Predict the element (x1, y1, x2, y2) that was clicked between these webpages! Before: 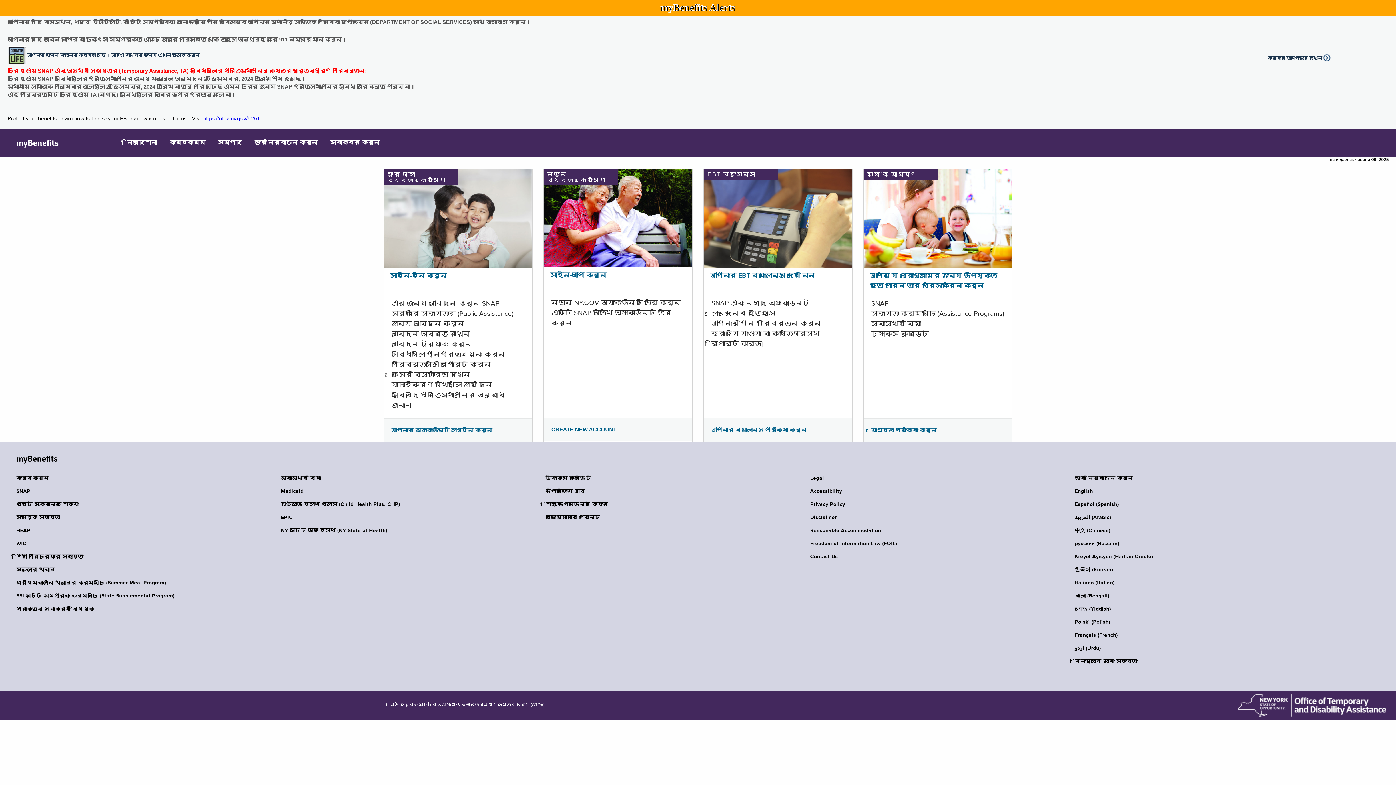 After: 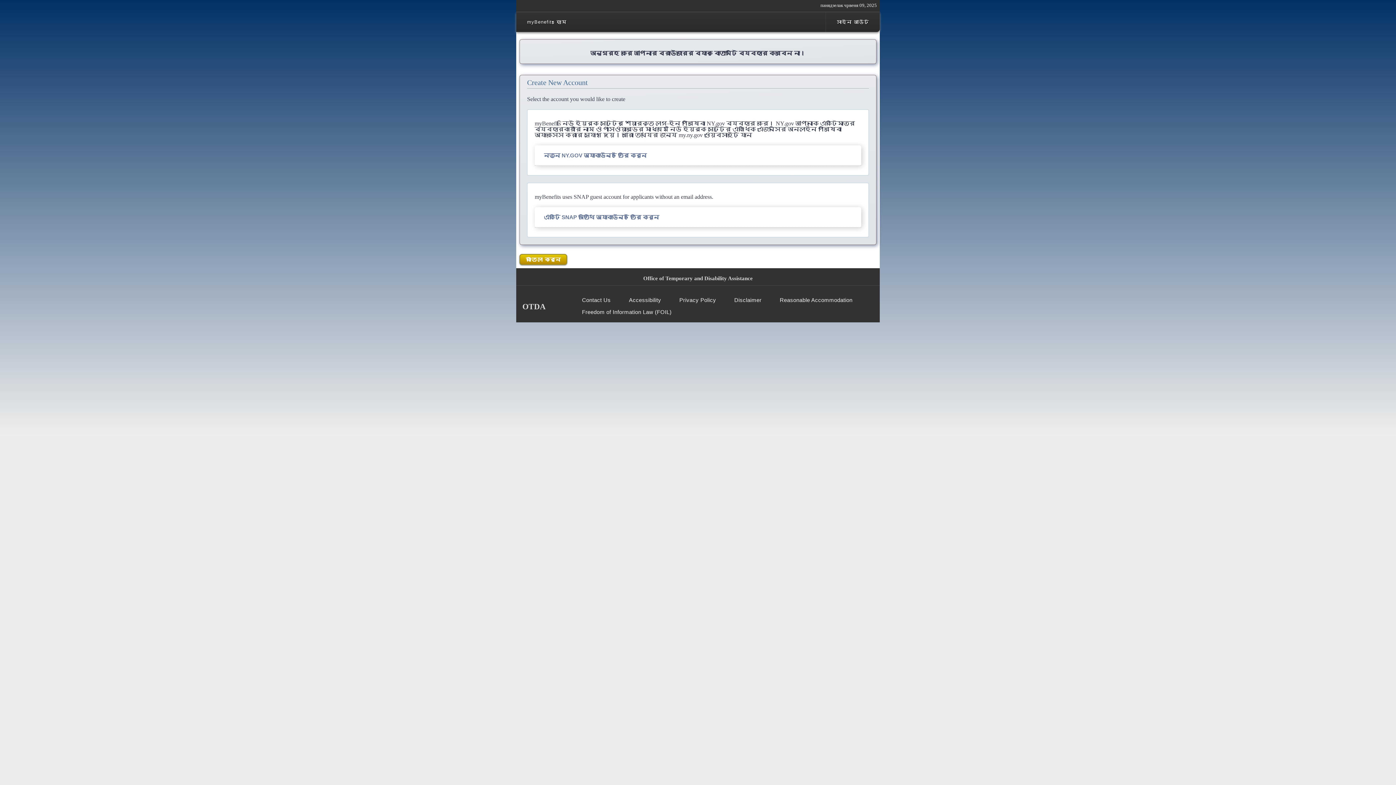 Action: bbox: (550, 272, 606, 279) label: সাইন-আপ করুন